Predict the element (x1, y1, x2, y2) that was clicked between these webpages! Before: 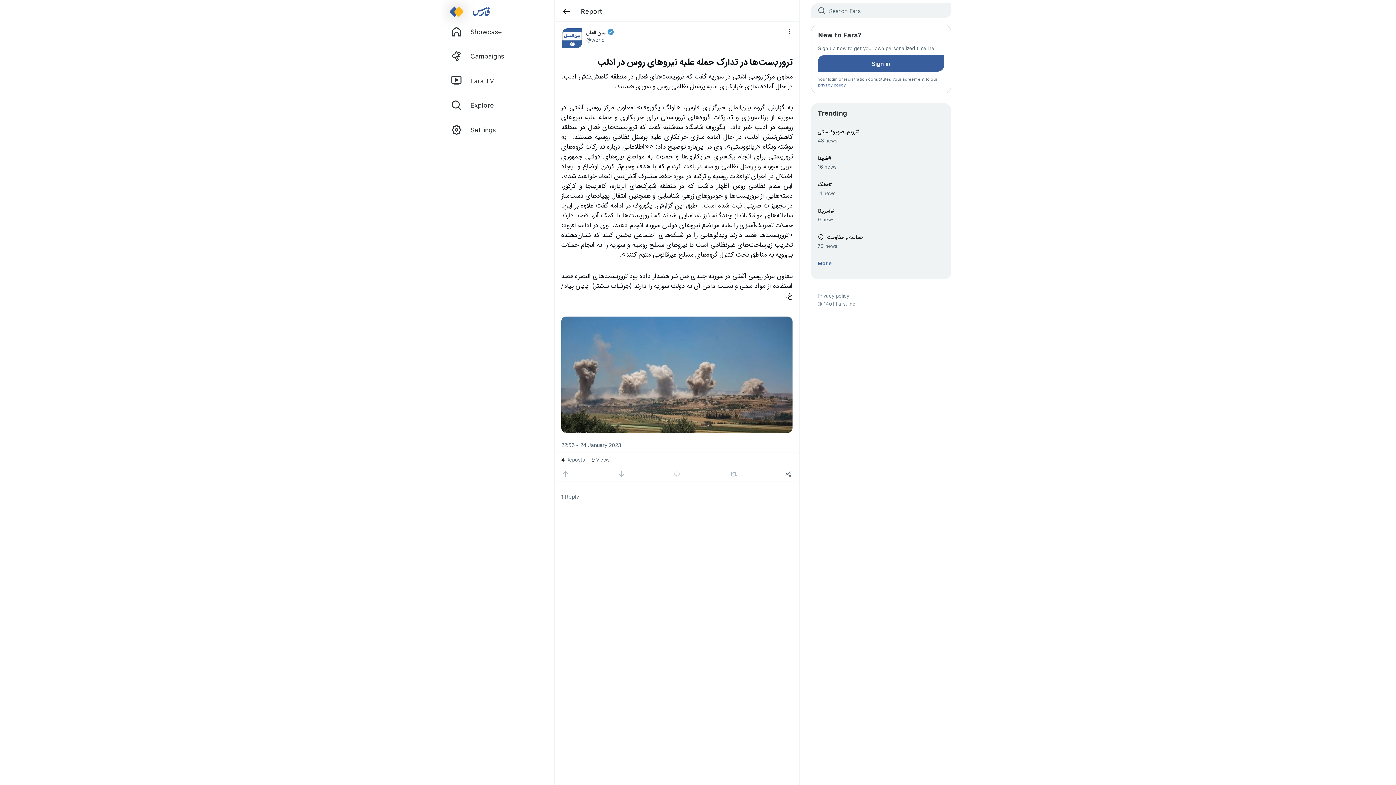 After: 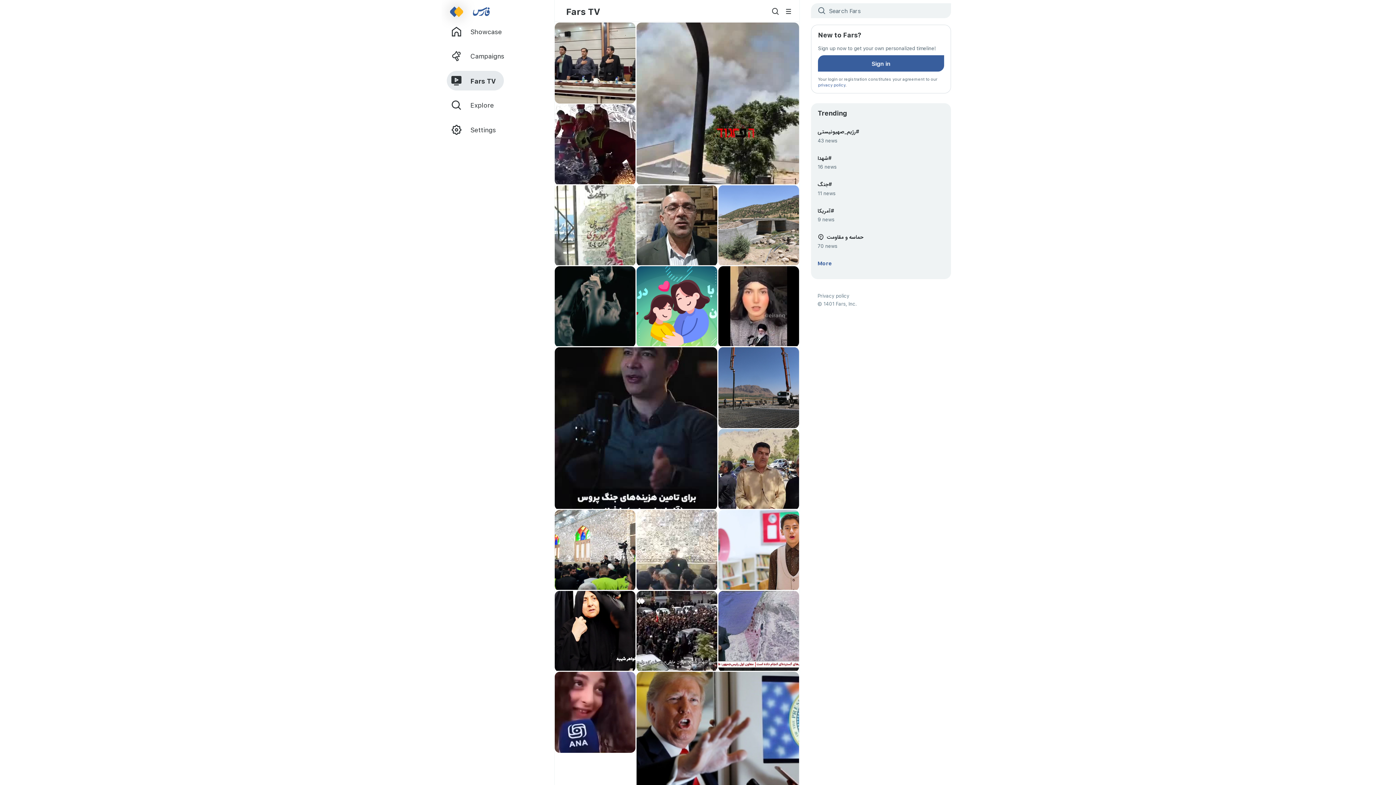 Action: bbox: (446, 70, 549, 90) label: Fars TV